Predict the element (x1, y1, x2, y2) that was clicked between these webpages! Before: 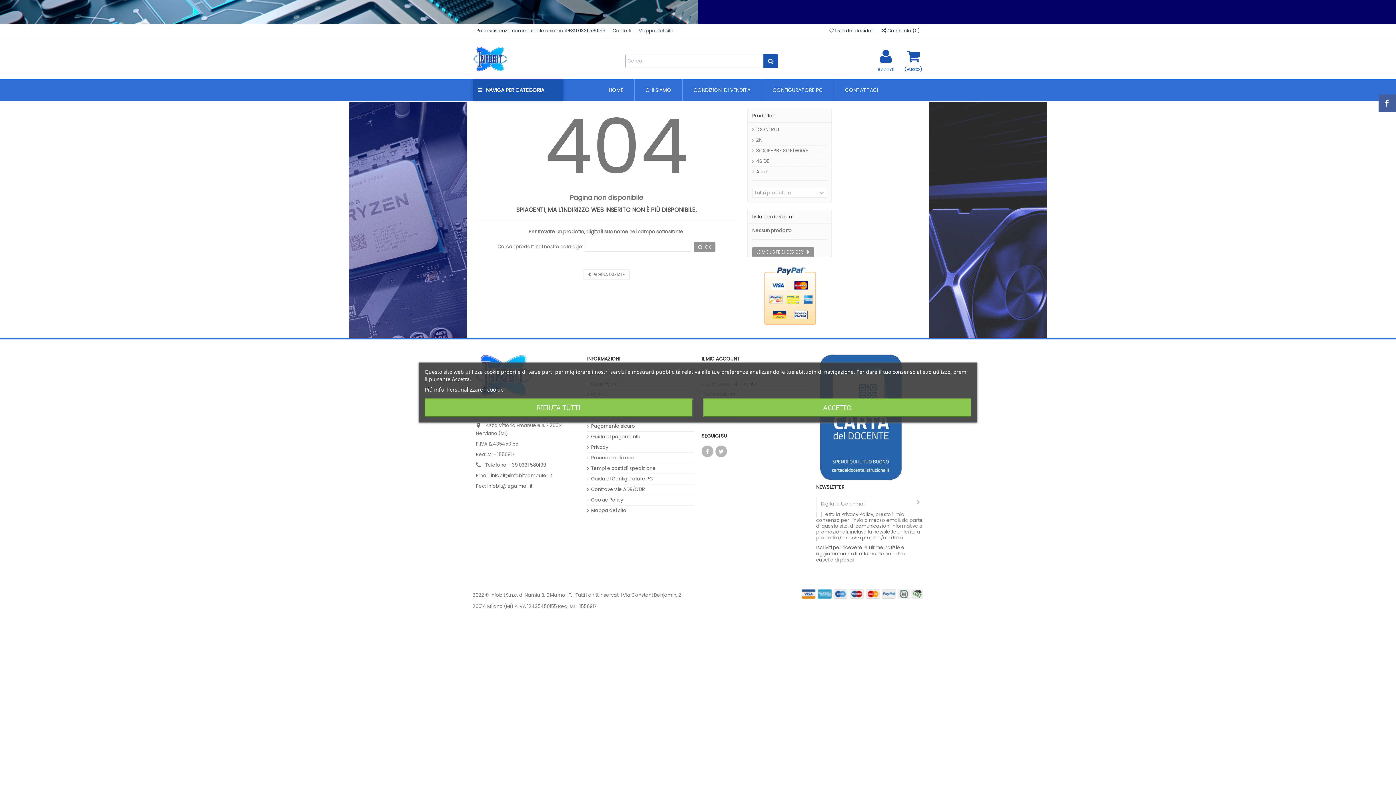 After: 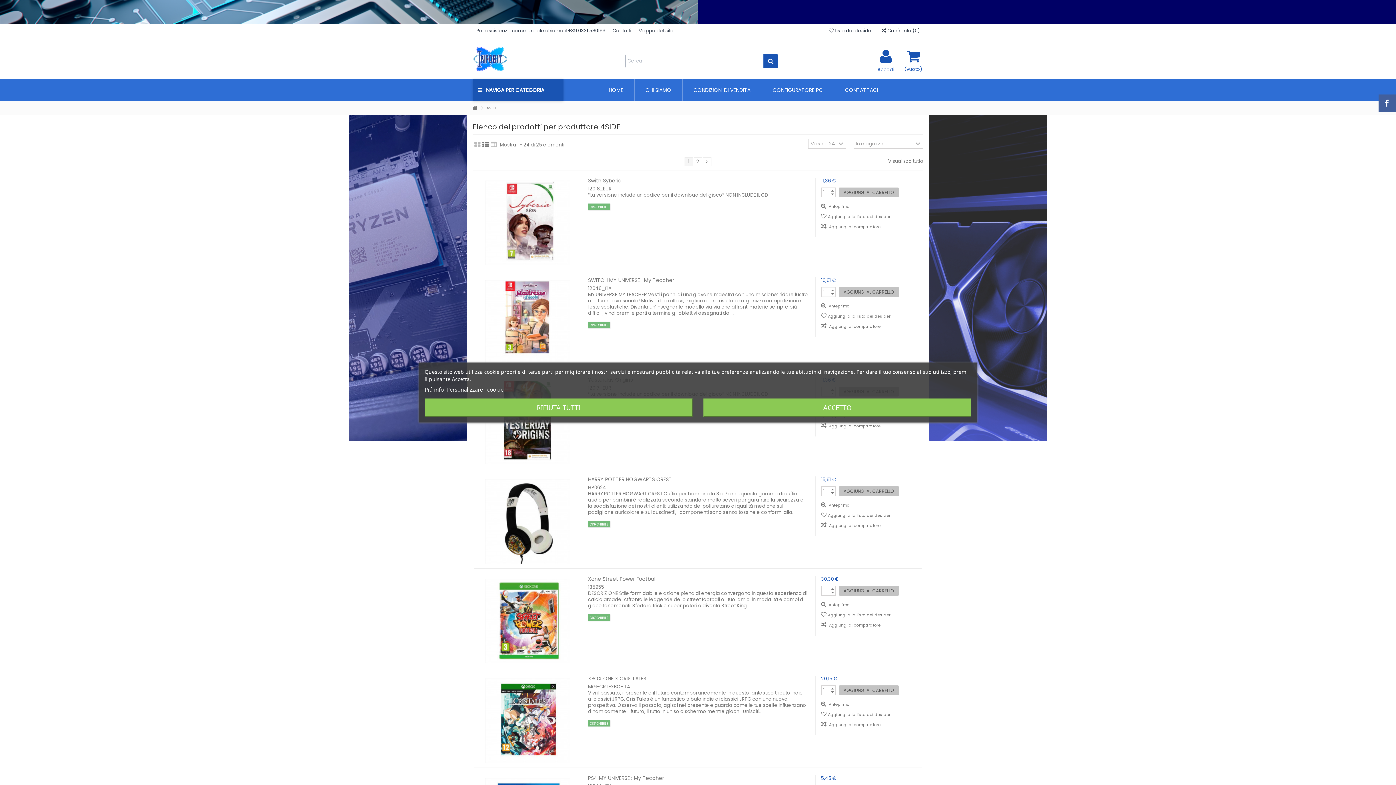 Action: bbox: (752, 158, 827, 164) label: 4SIDE